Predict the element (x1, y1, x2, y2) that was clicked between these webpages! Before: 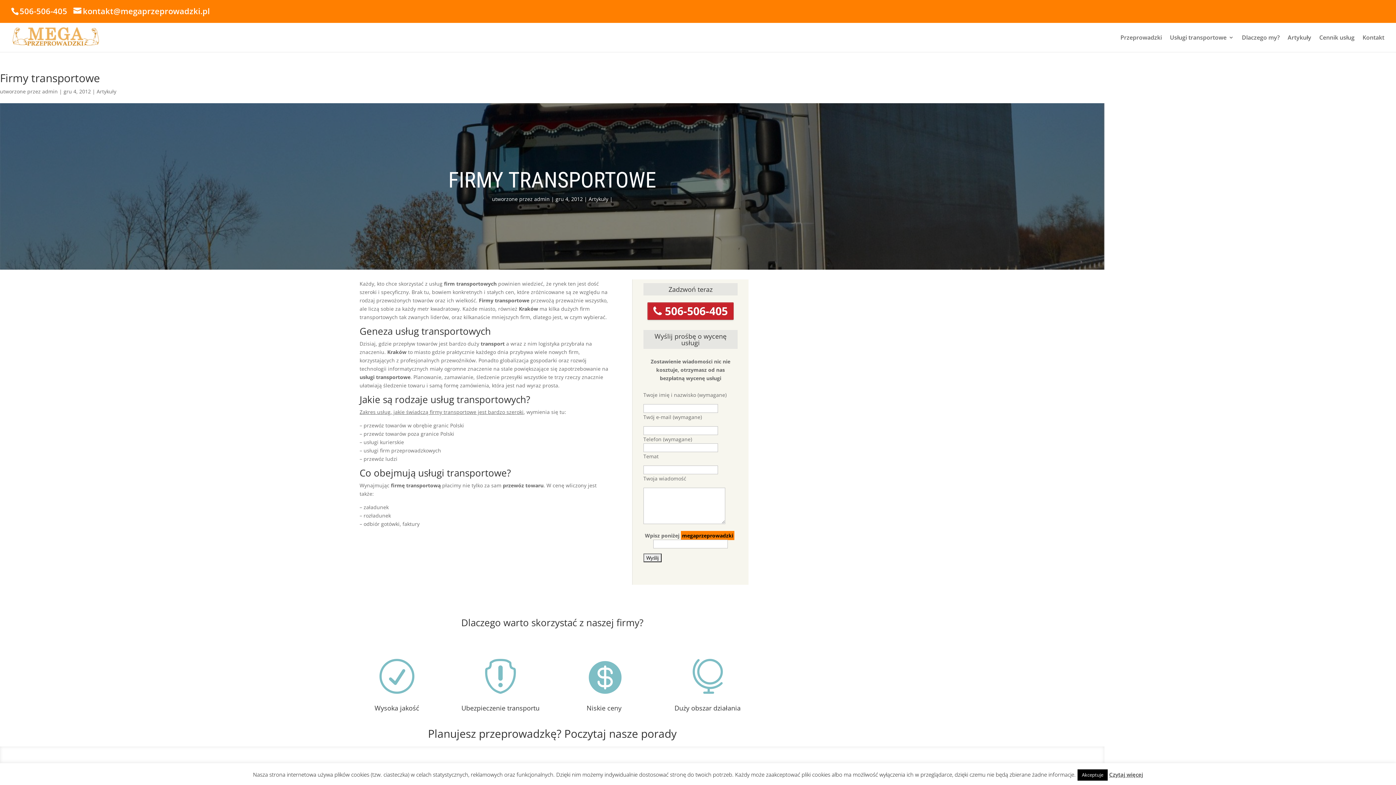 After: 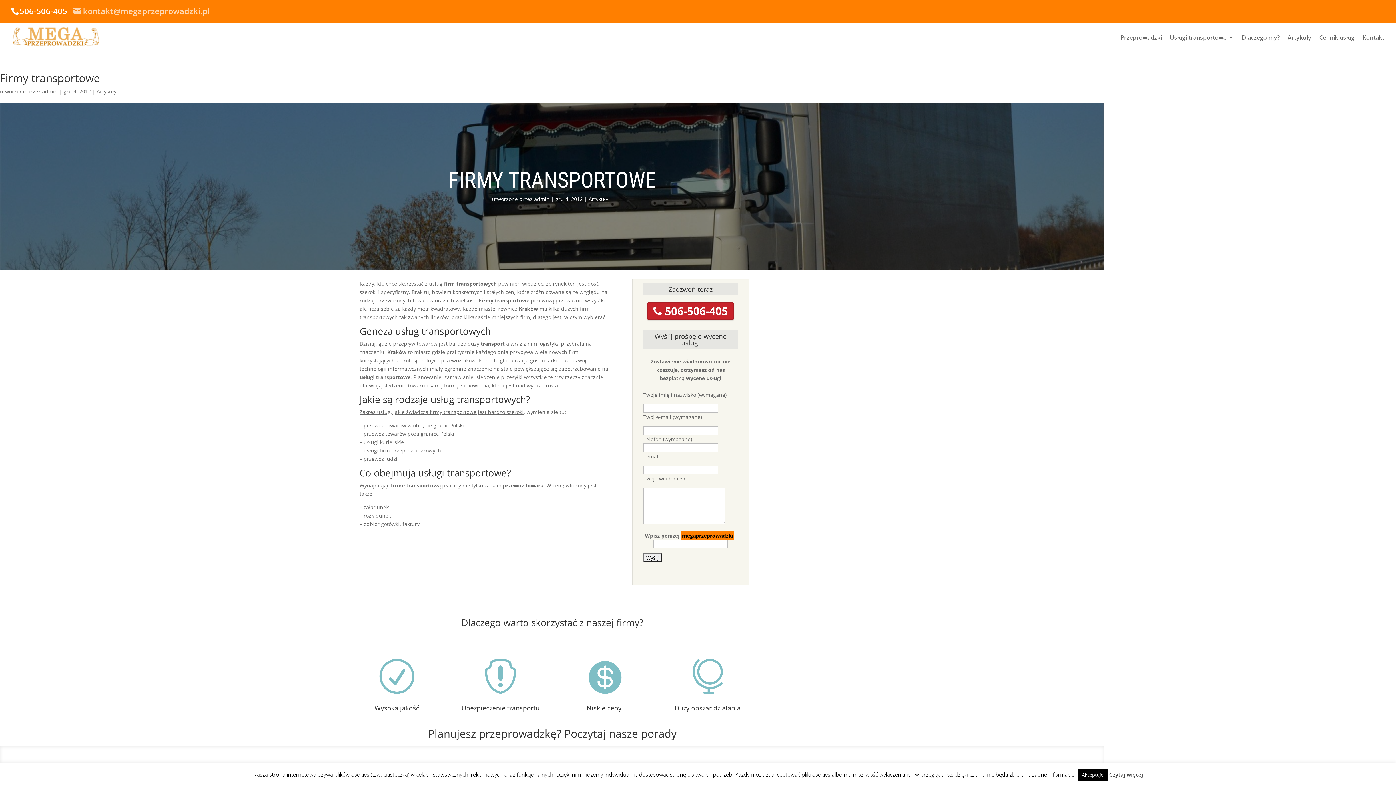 Action: bbox: (73, 7, 209, 15) label: kontakt@megaprzeprowadzki.pl